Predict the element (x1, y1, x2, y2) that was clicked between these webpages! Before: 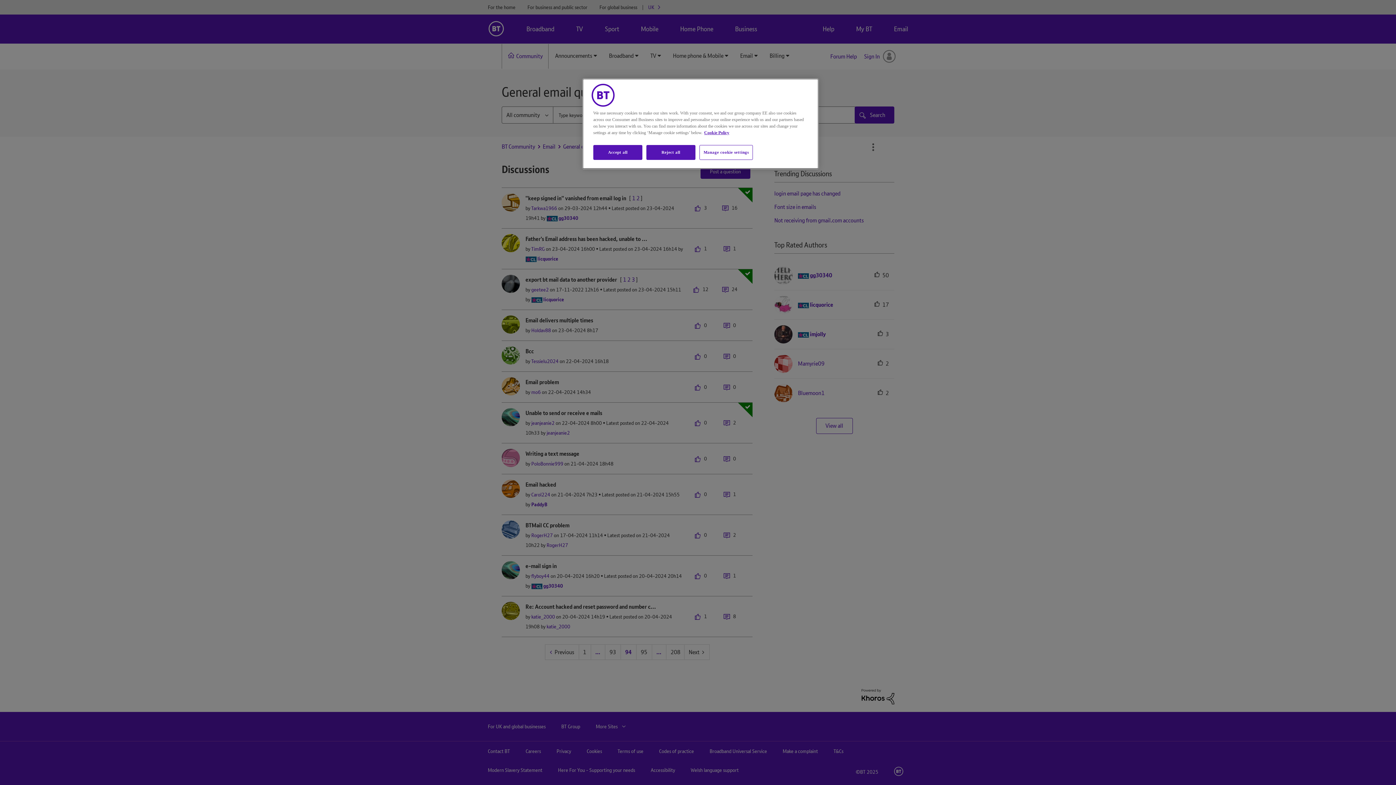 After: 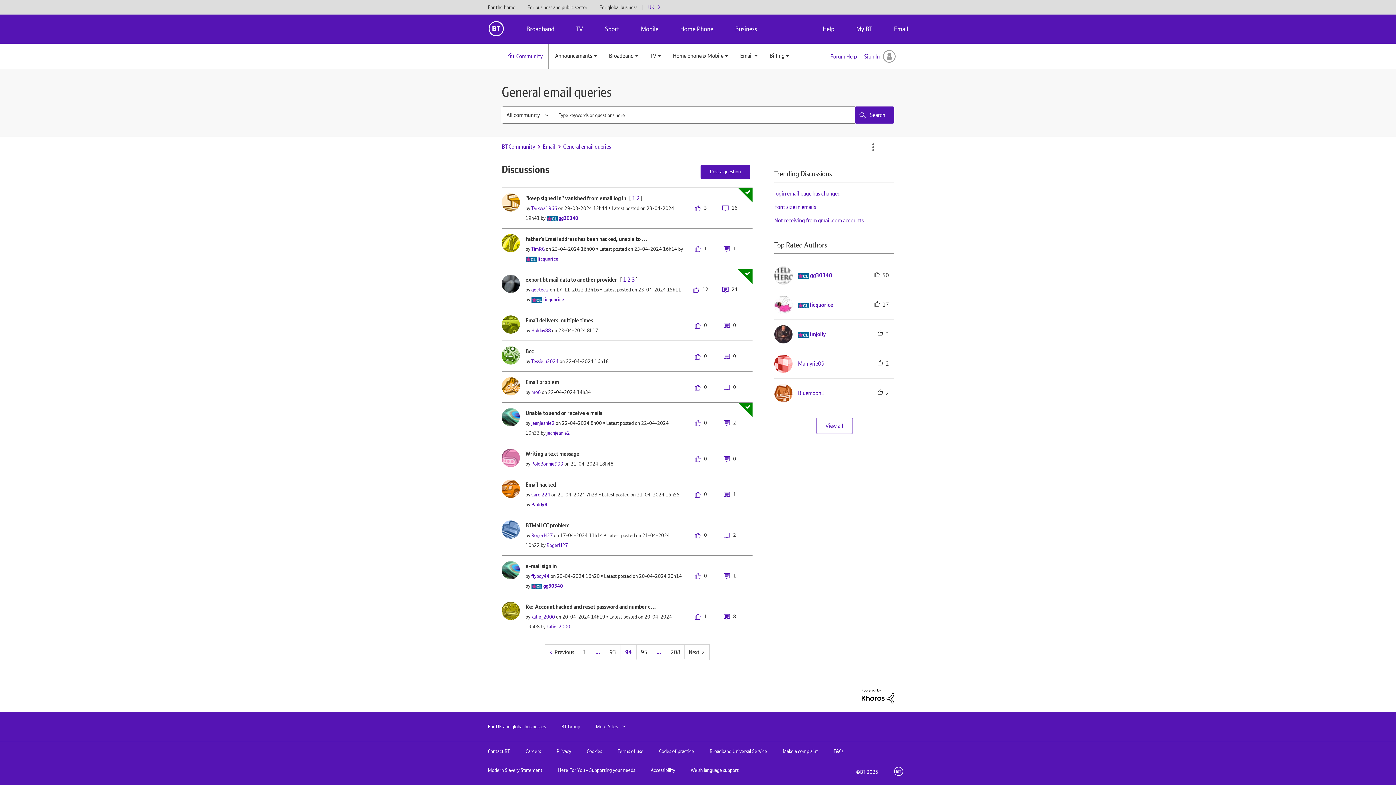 Action: label: Accept all bbox: (593, 145, 642, 160)